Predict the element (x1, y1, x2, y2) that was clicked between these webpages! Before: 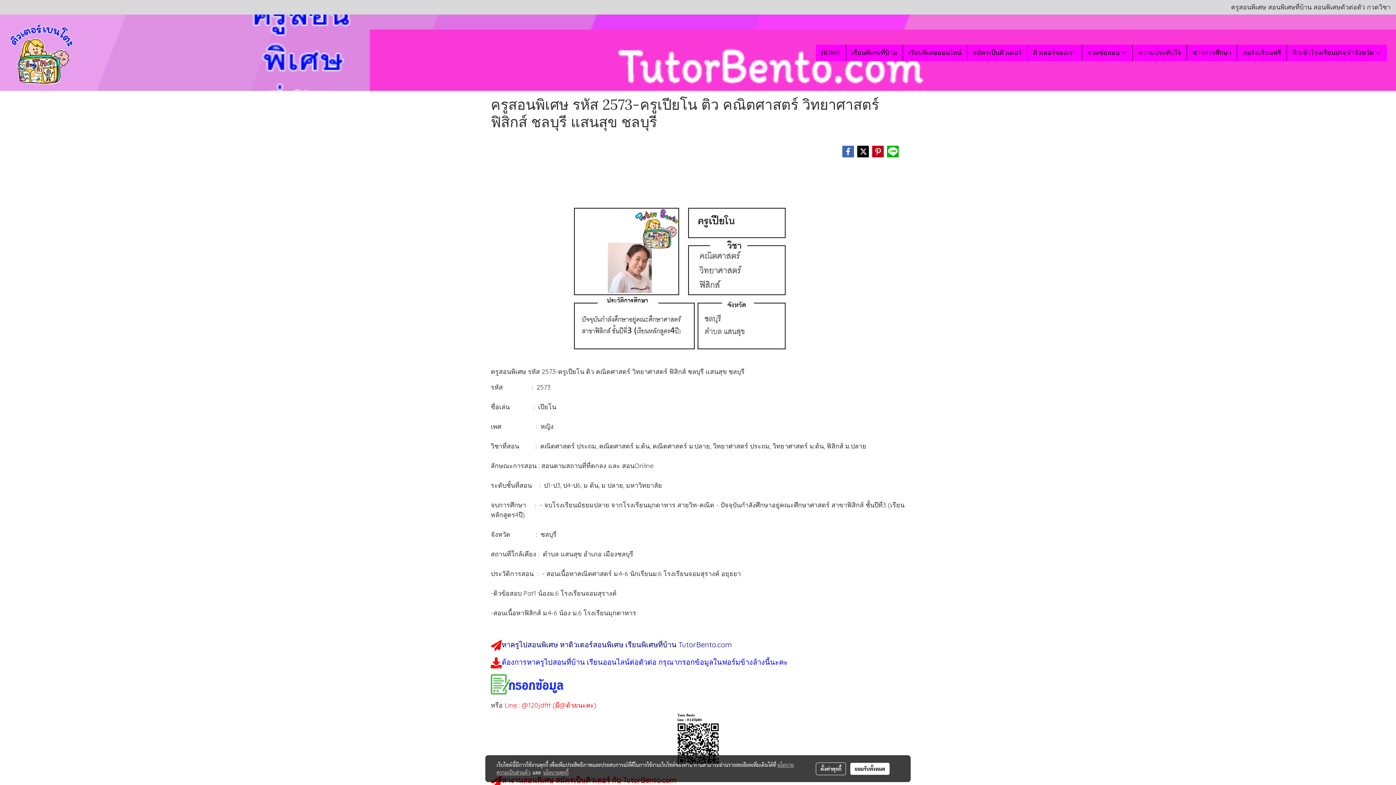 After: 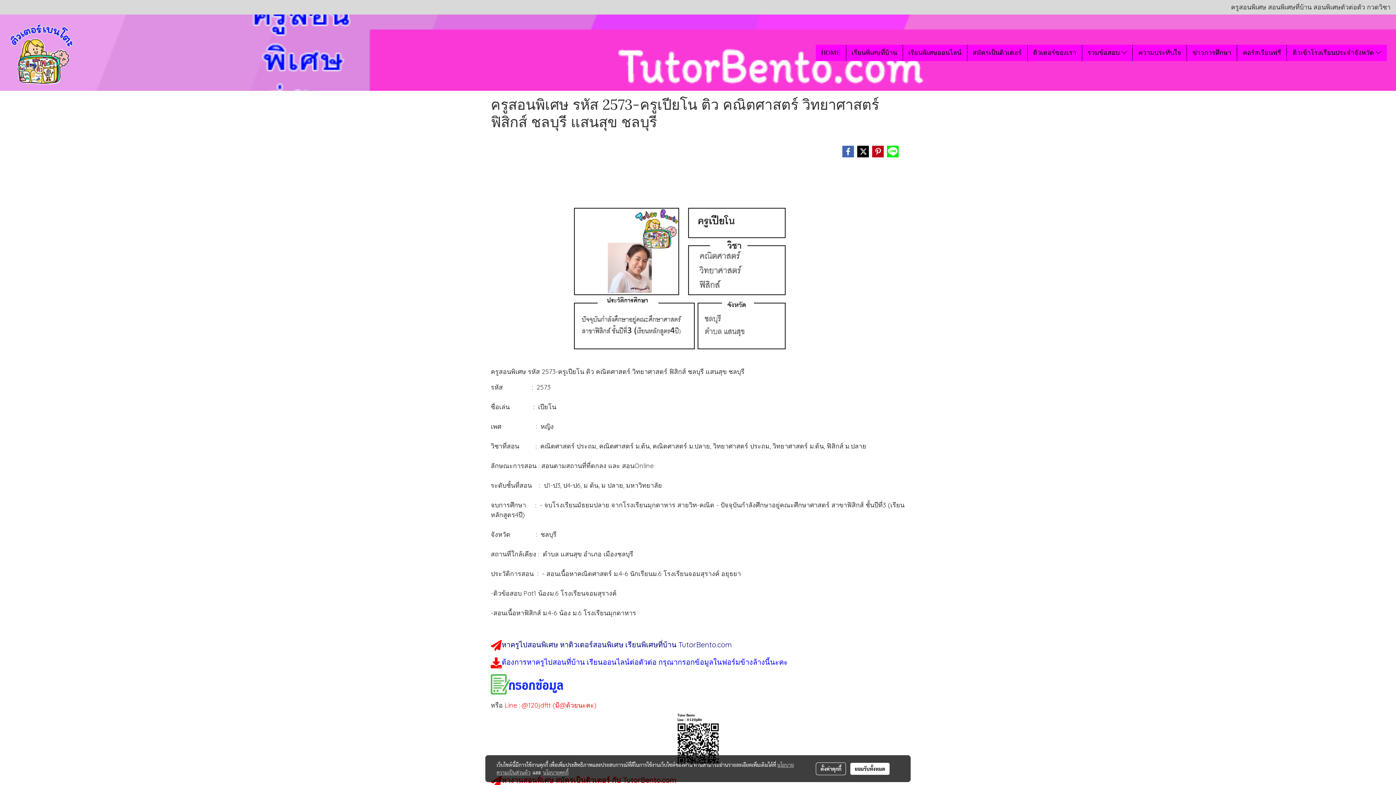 Action: bbox: (886, 145, 899, 158)